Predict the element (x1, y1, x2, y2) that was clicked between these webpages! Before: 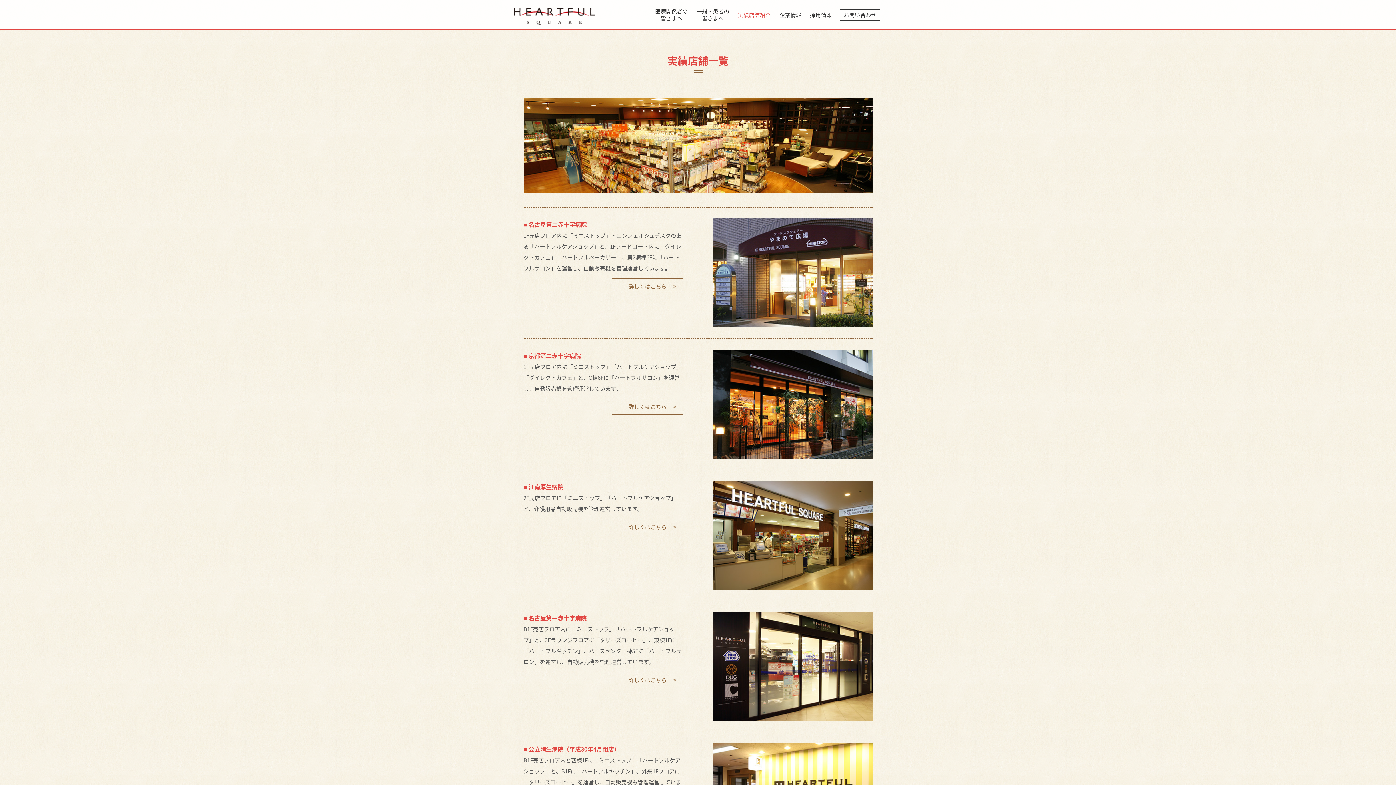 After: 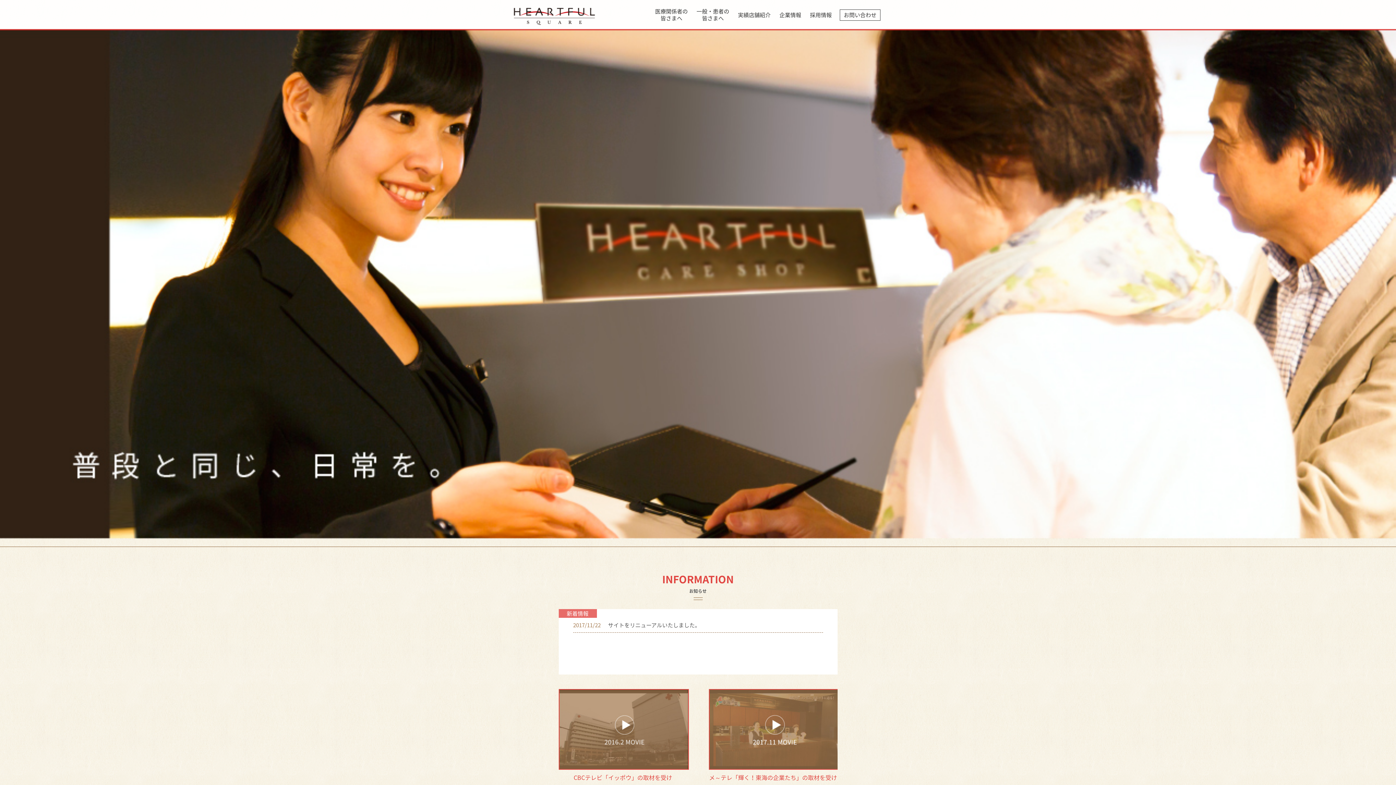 Action: bbox: (512, 15, 596, 24)